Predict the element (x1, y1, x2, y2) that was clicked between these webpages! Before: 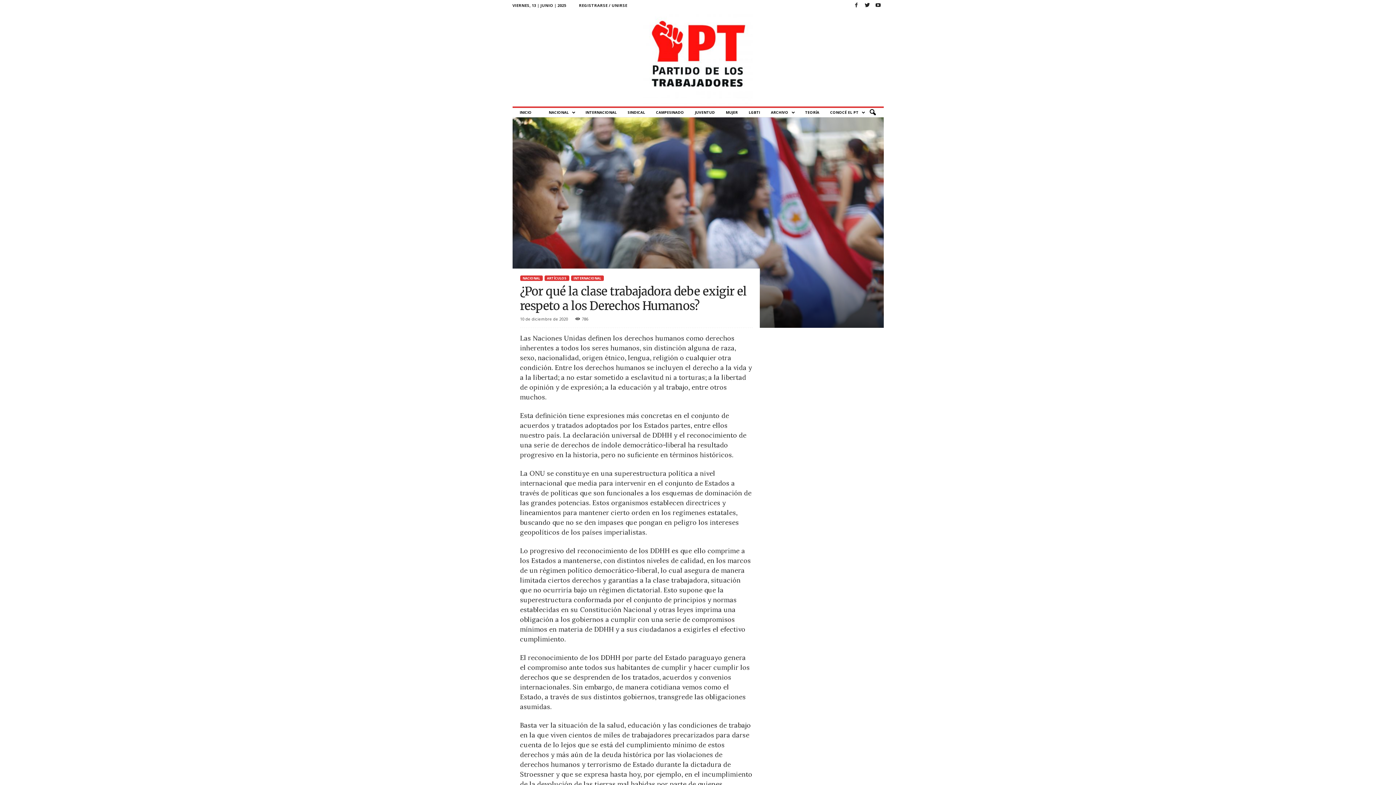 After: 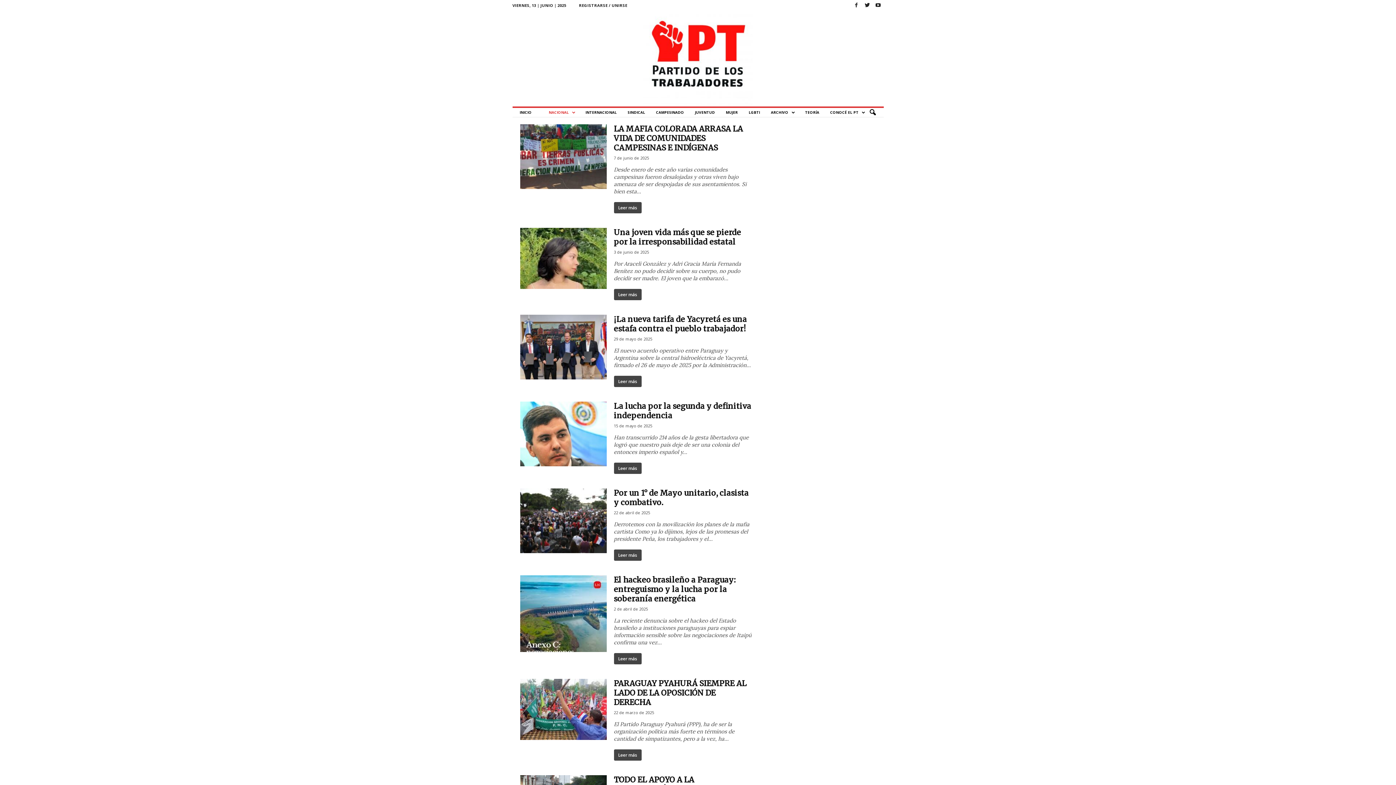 Action: label: ARTÍCULOS bbox: (544, 275, 569, 281)